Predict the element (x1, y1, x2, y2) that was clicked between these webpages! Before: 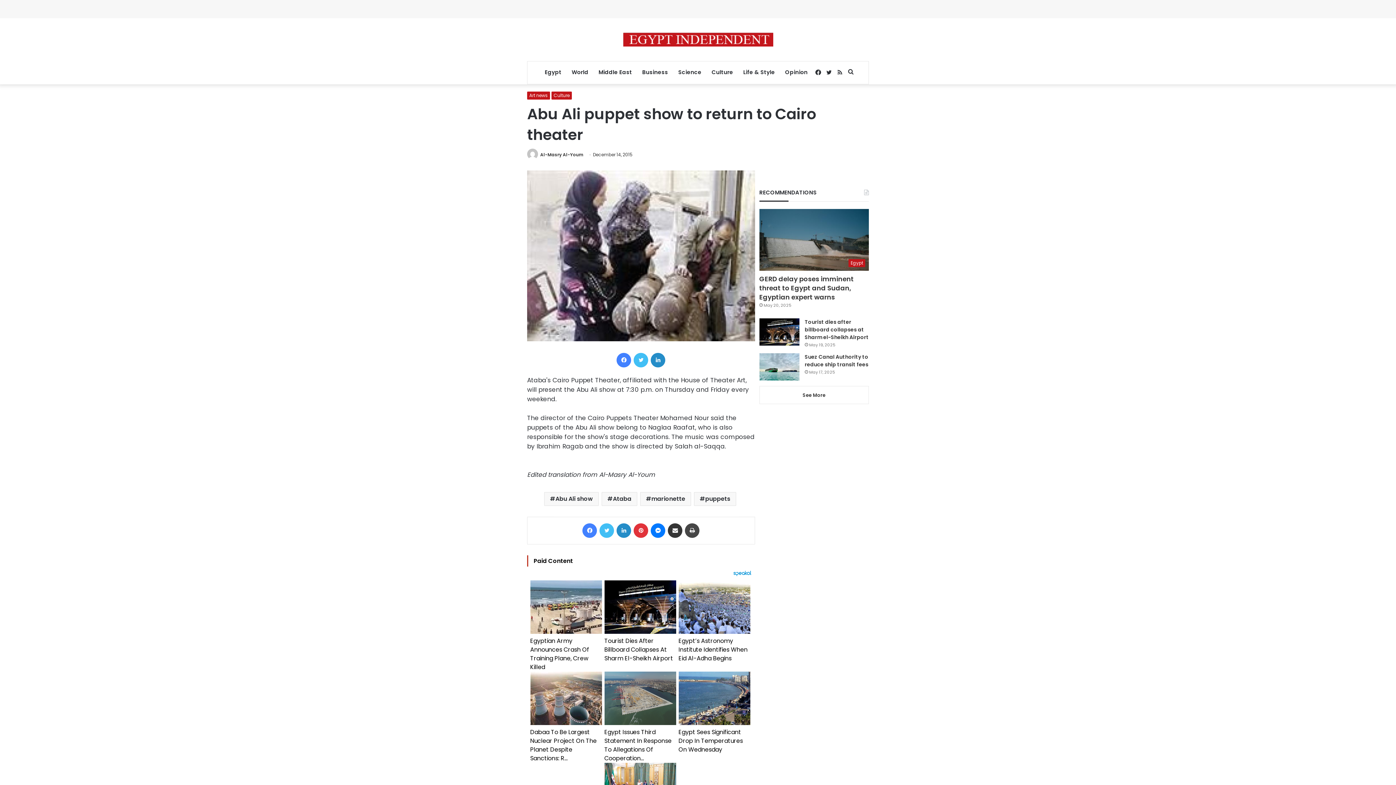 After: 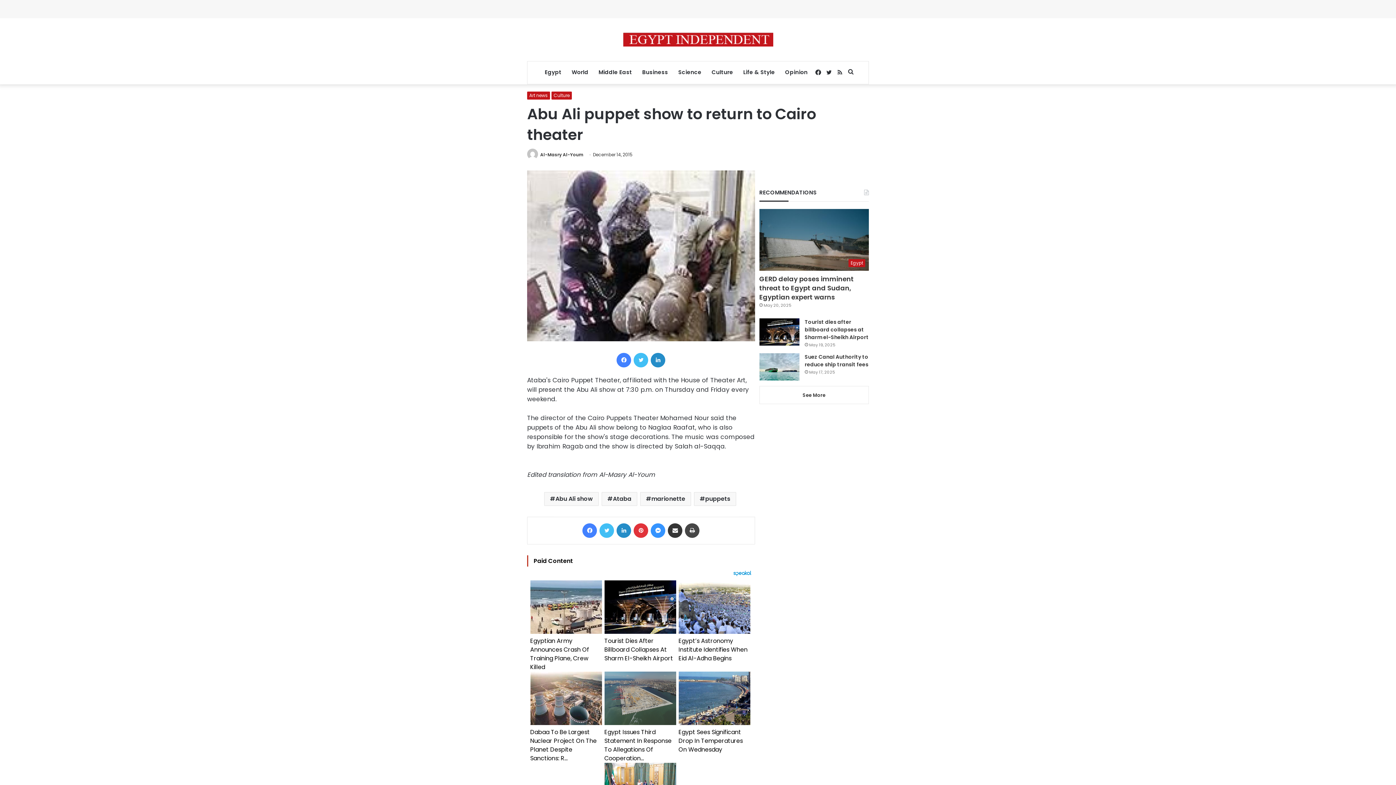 Action: bbox: (651, 523, 665, 538) label: Messenger